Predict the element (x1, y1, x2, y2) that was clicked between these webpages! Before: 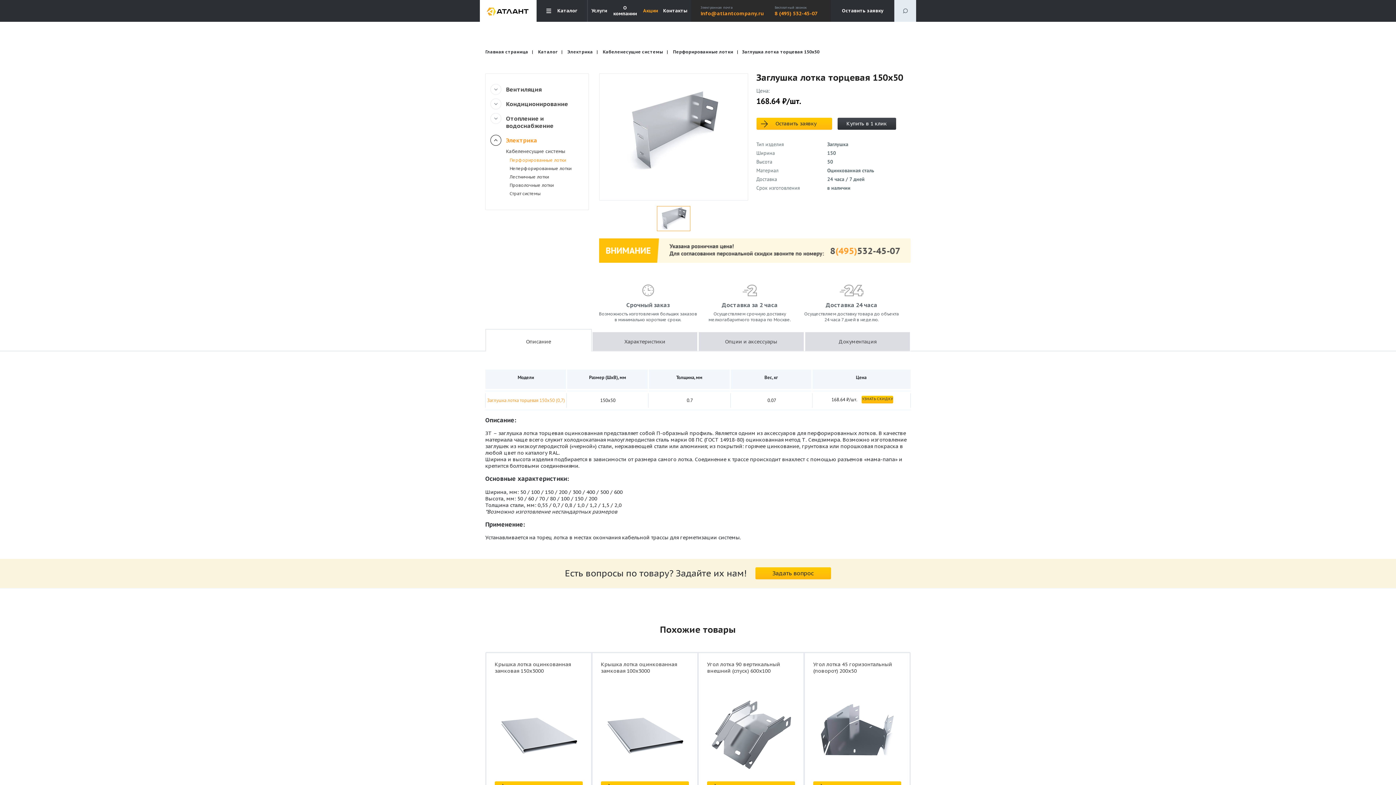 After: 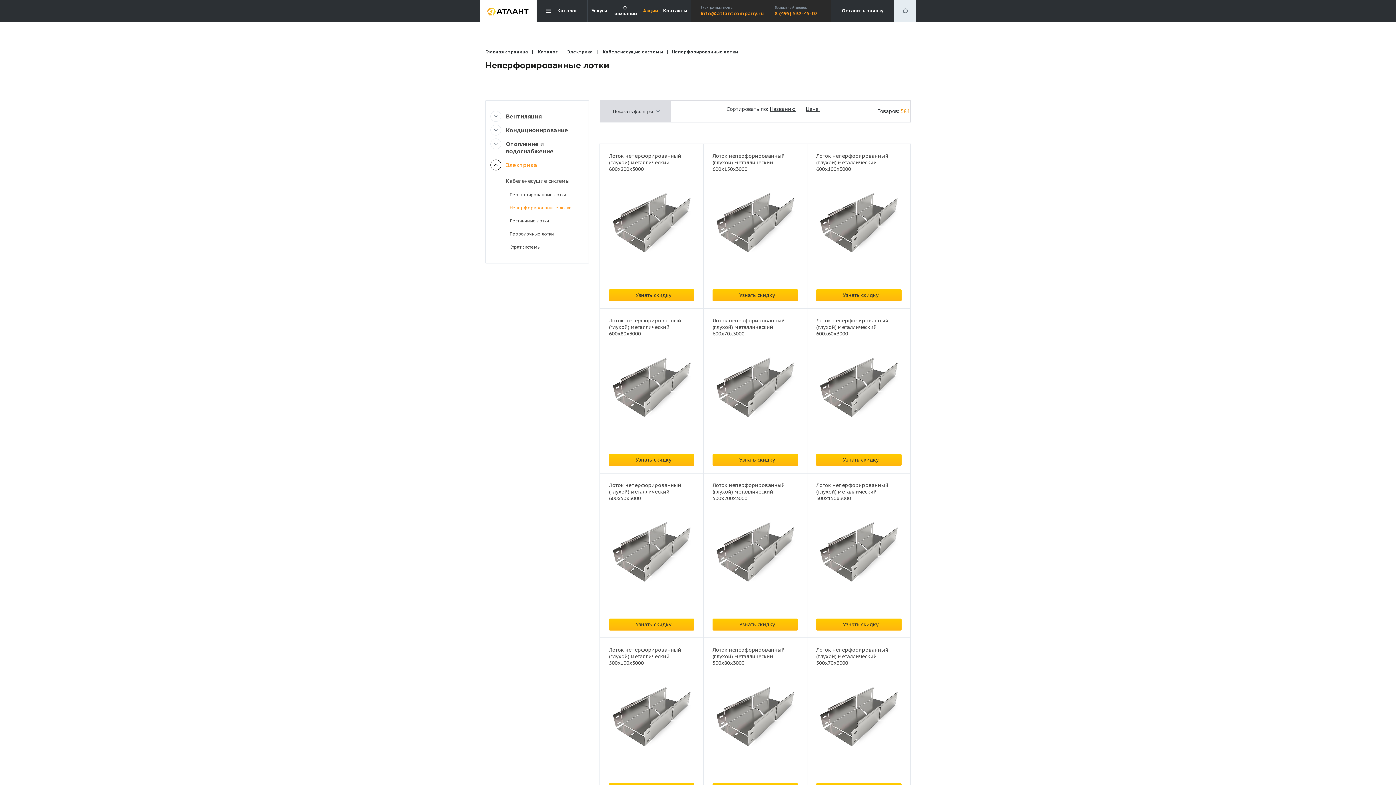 Action: bbox: (509, 164, 584, 173) label: Неперфорированные лотки